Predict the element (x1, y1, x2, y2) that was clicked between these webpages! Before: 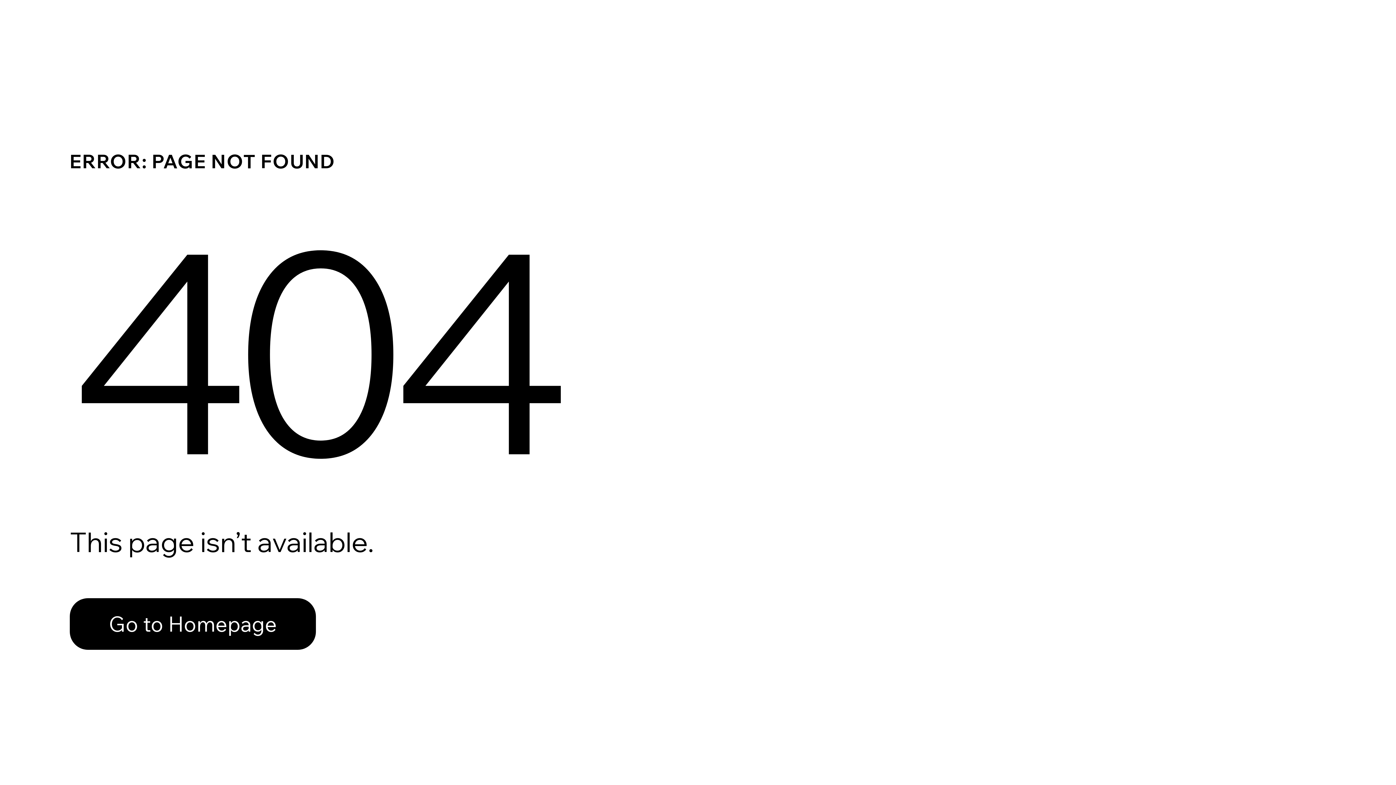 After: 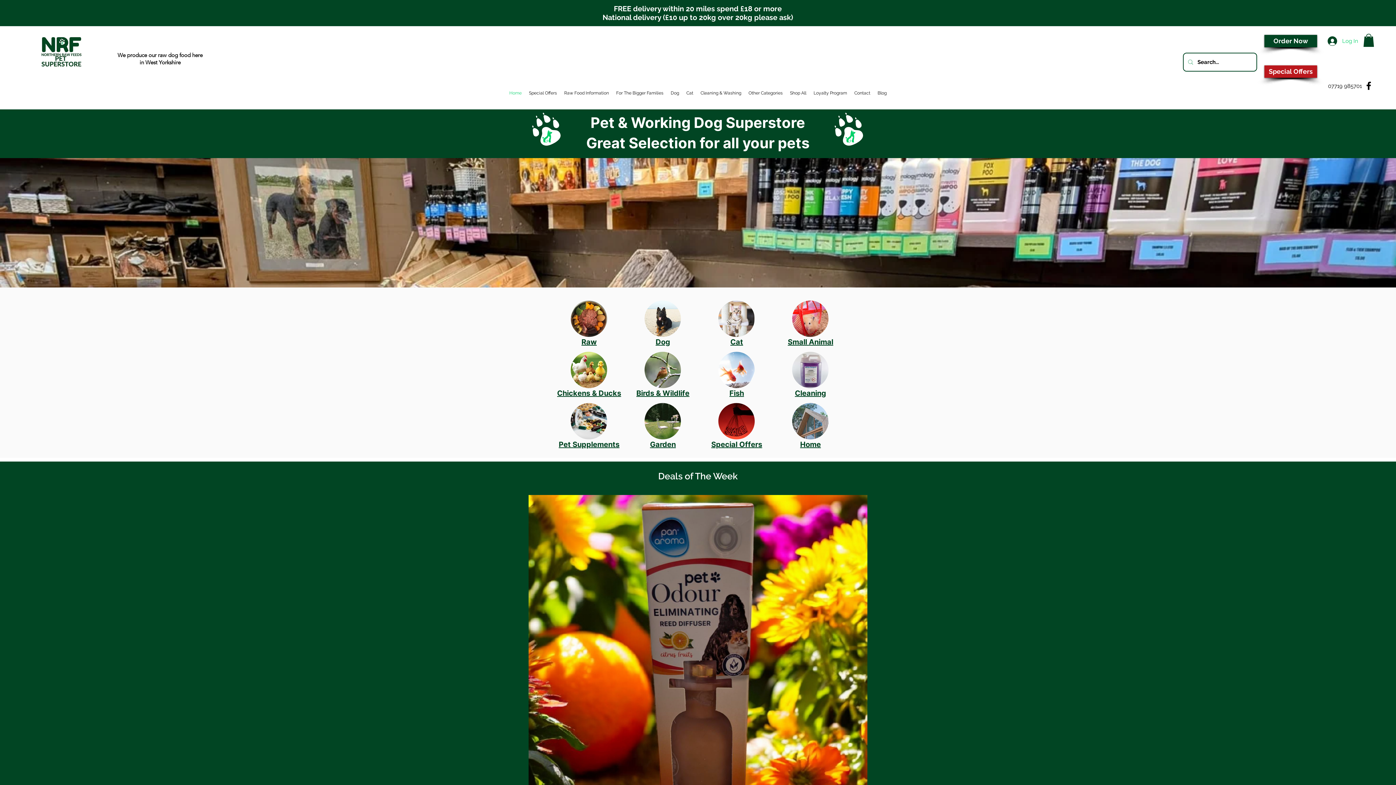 Action: label: Go to Homepage bbox: (69, 582, 768, 659)